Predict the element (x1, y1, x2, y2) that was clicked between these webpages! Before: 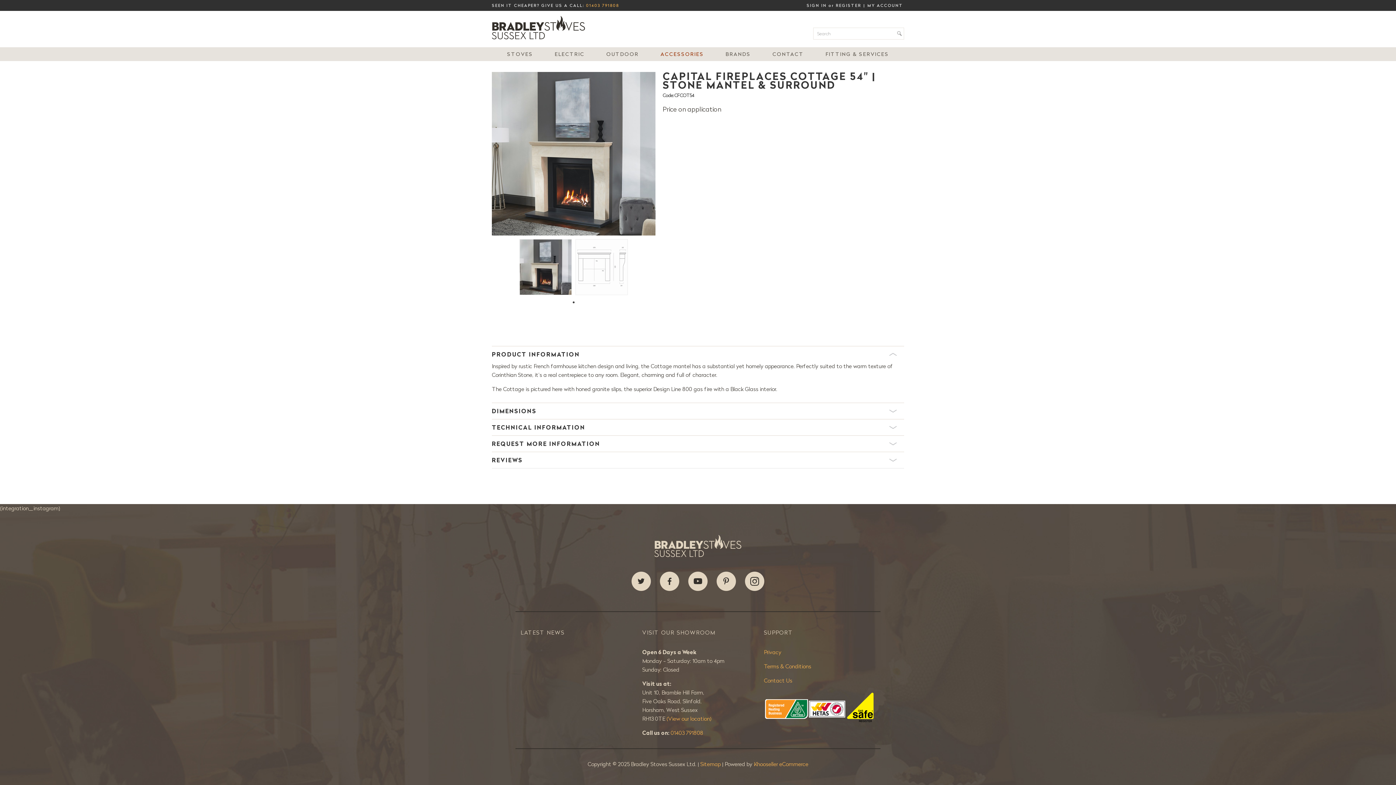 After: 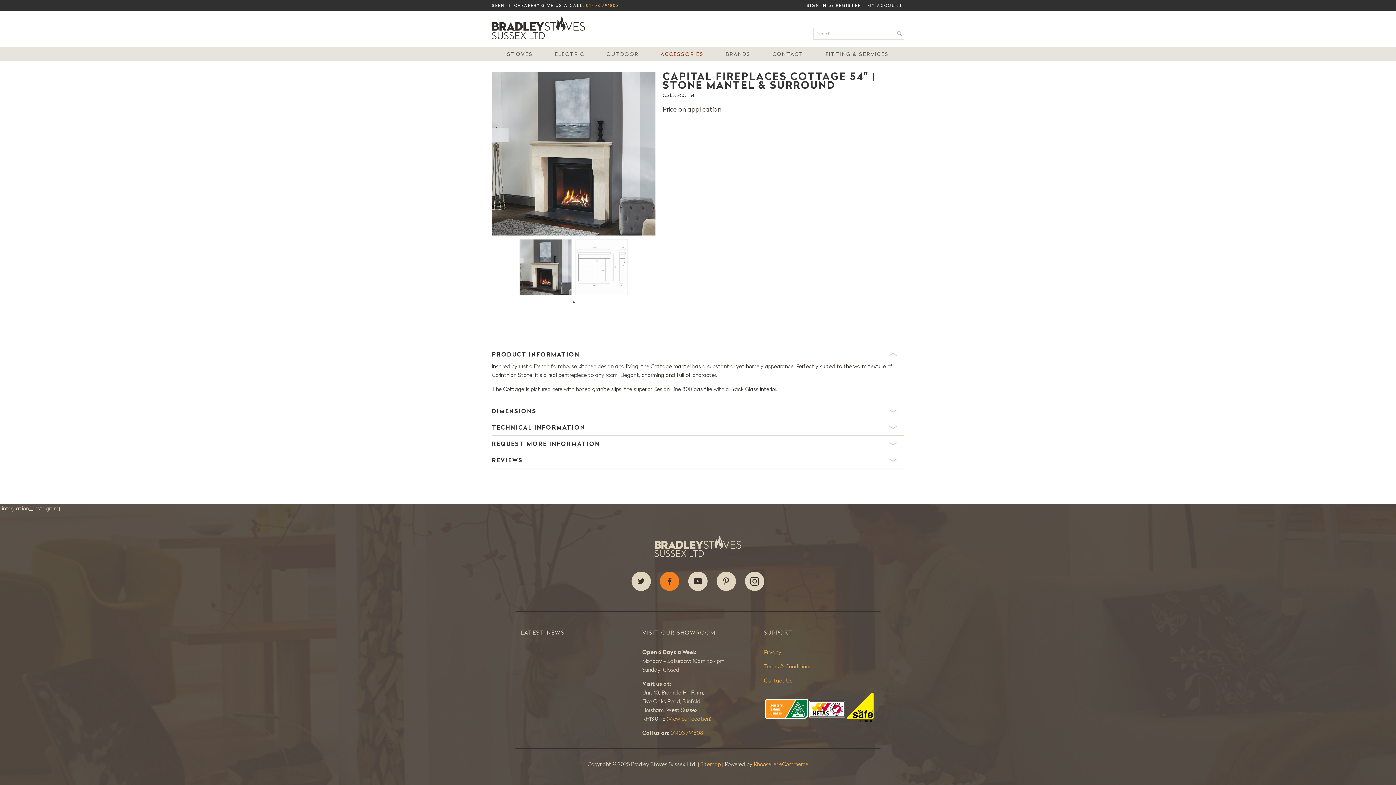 Action: label: Facebook bbox: (660, 572, 679, 591)